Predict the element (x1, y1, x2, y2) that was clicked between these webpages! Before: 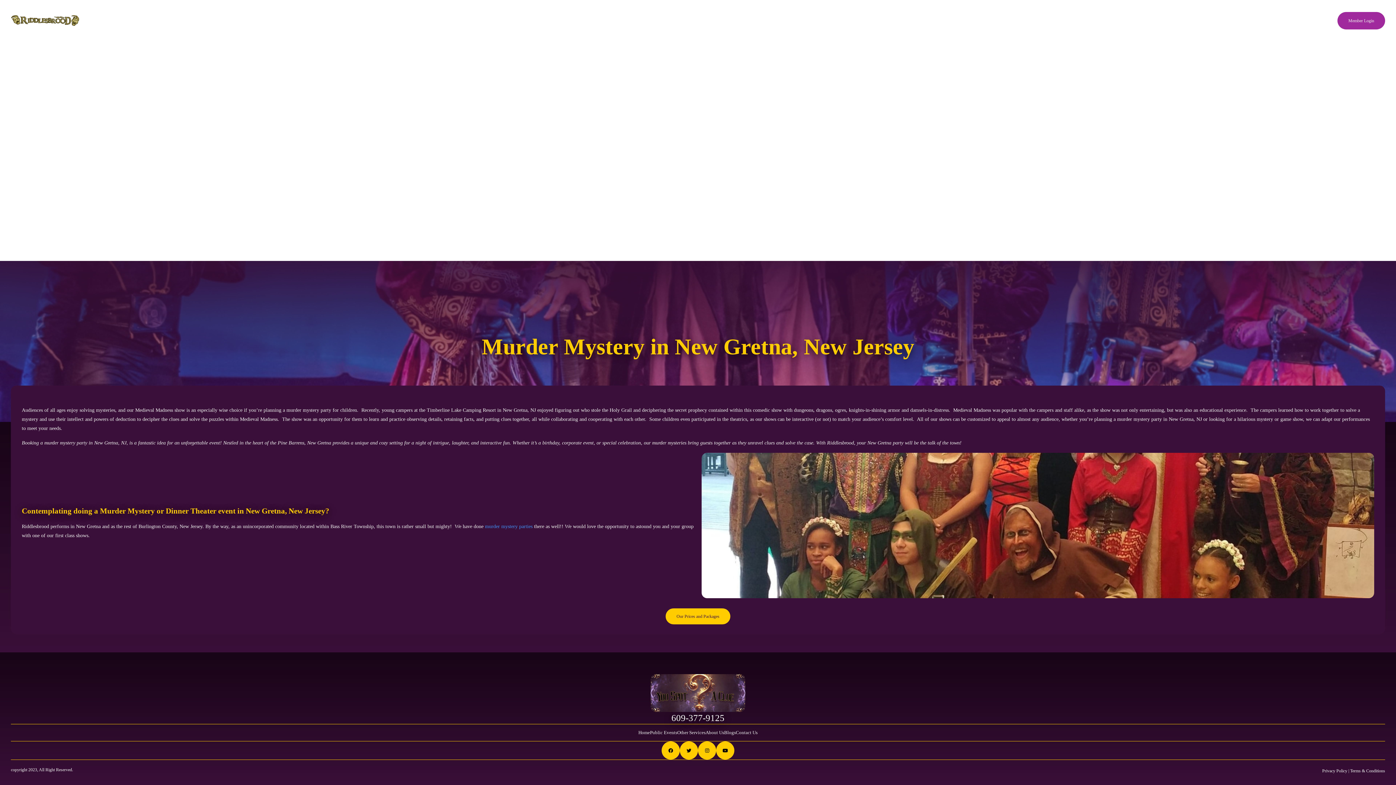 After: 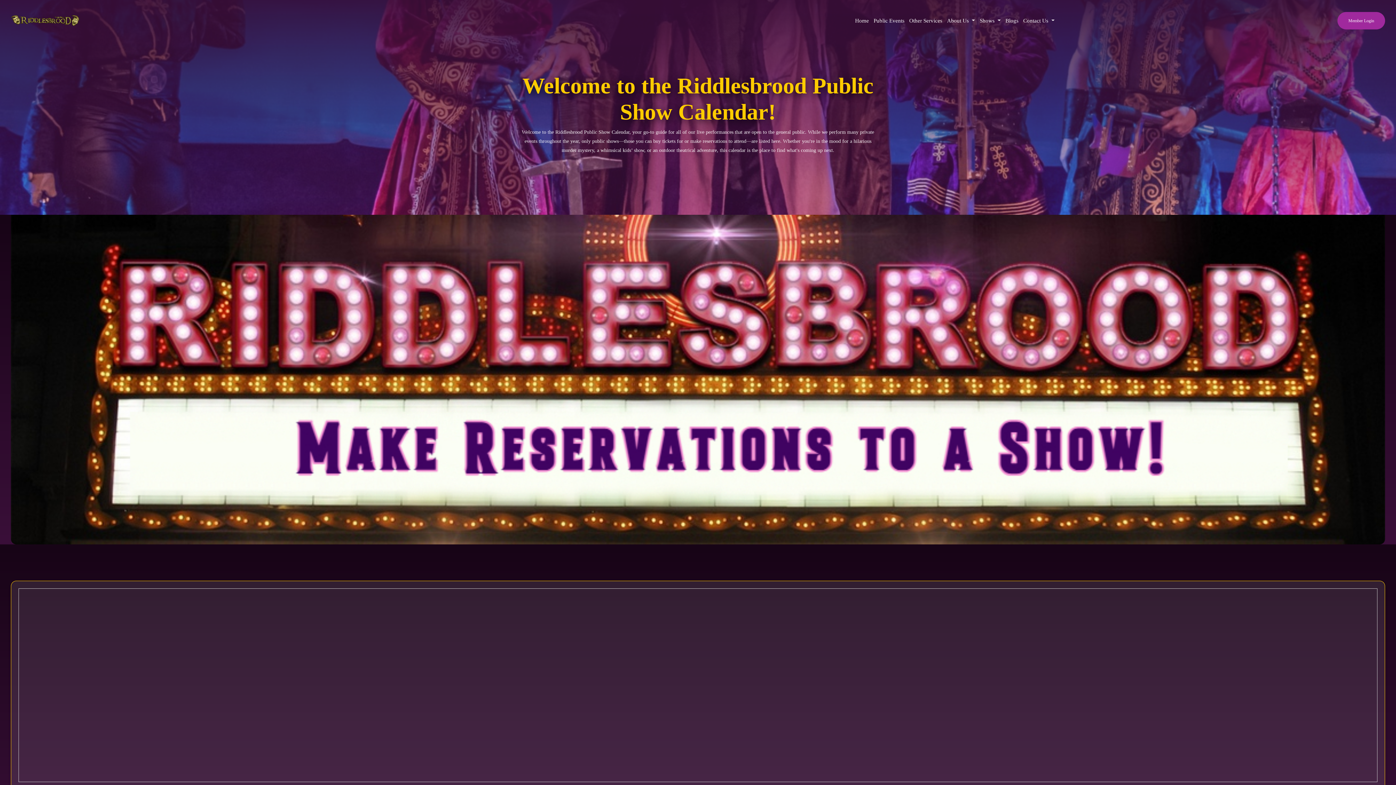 Action: bbox: (871, 14, 907, 27) label: Public Events